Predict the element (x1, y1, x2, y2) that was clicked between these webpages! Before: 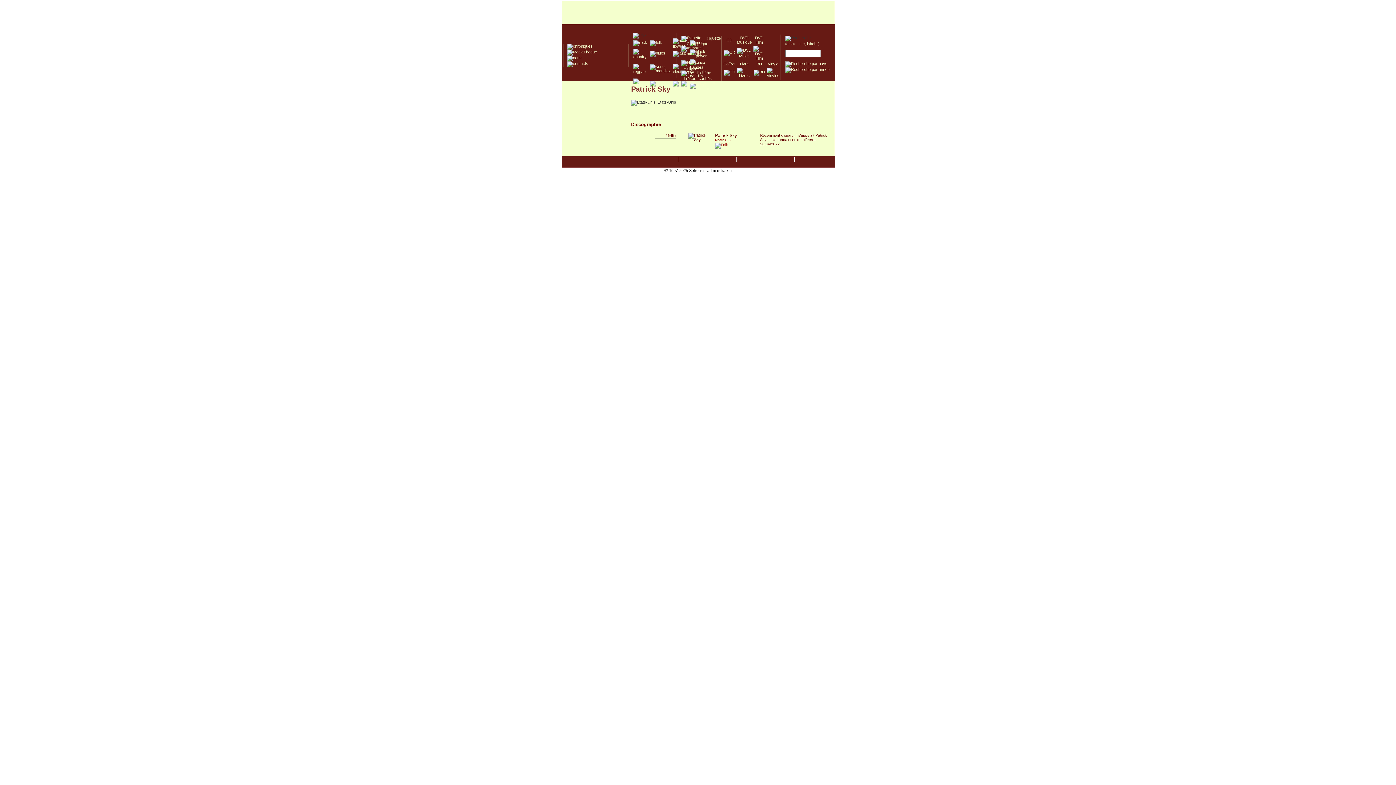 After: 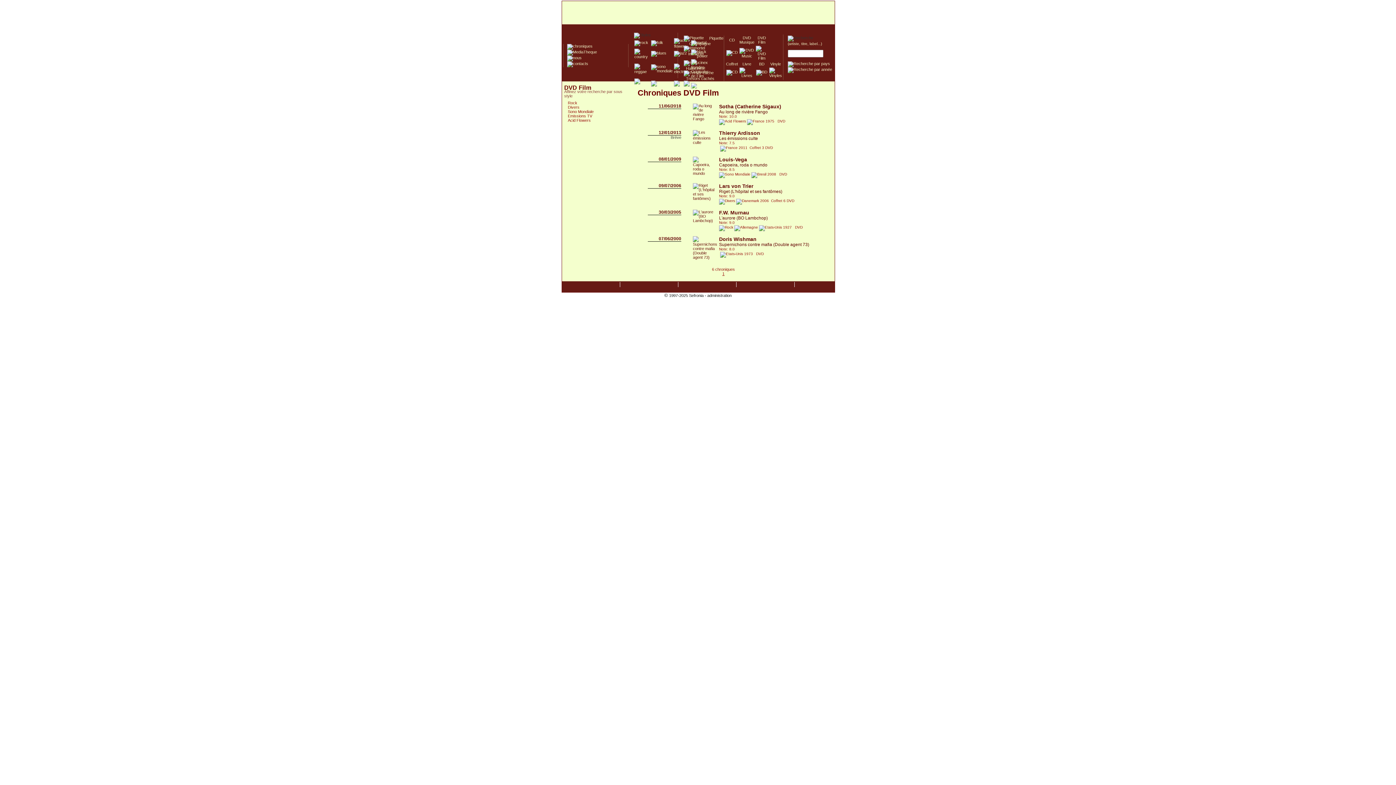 Action: label: DVD Film bbox: (755, 35, 763, 44)